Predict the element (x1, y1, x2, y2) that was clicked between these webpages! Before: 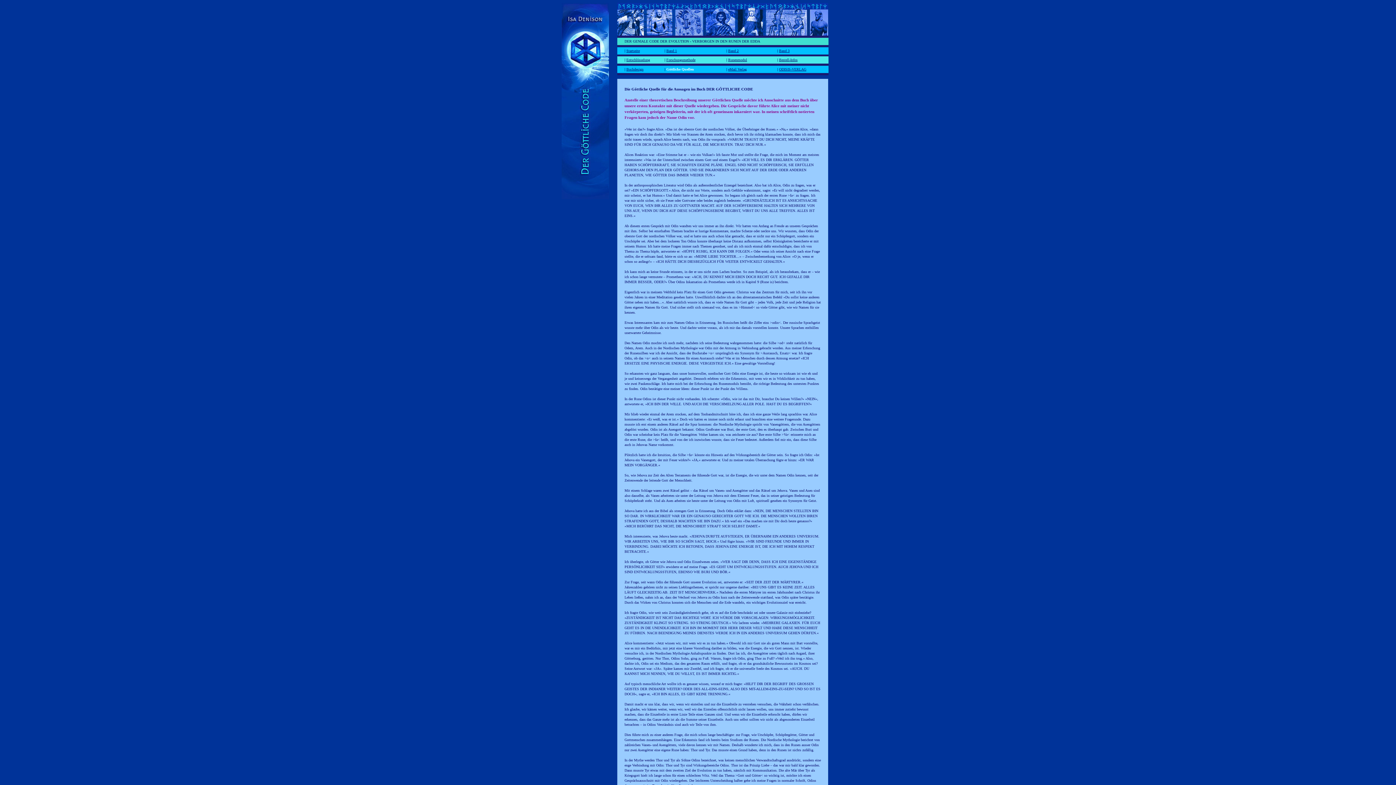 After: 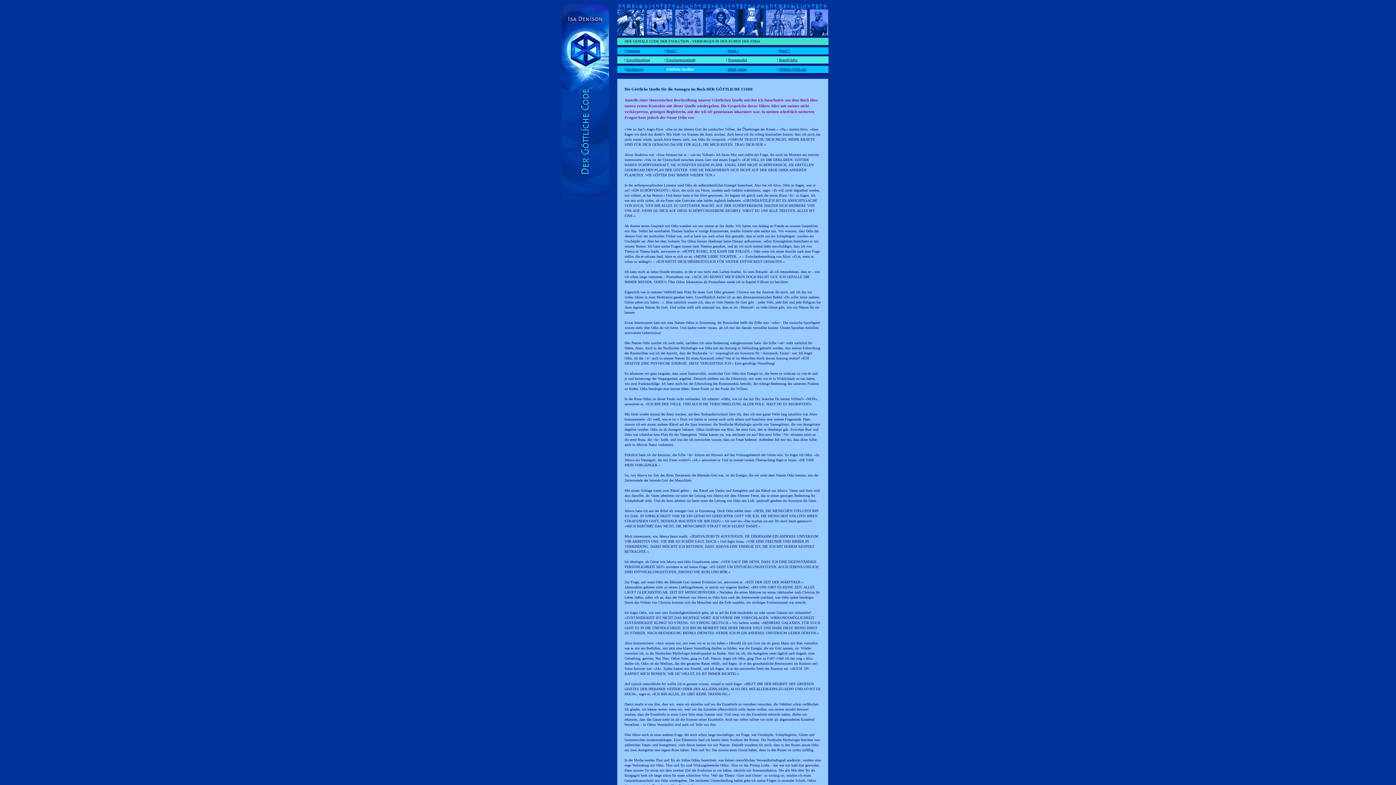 Action: bbox: (728, 67, 746, 71) label: eMail Verlag